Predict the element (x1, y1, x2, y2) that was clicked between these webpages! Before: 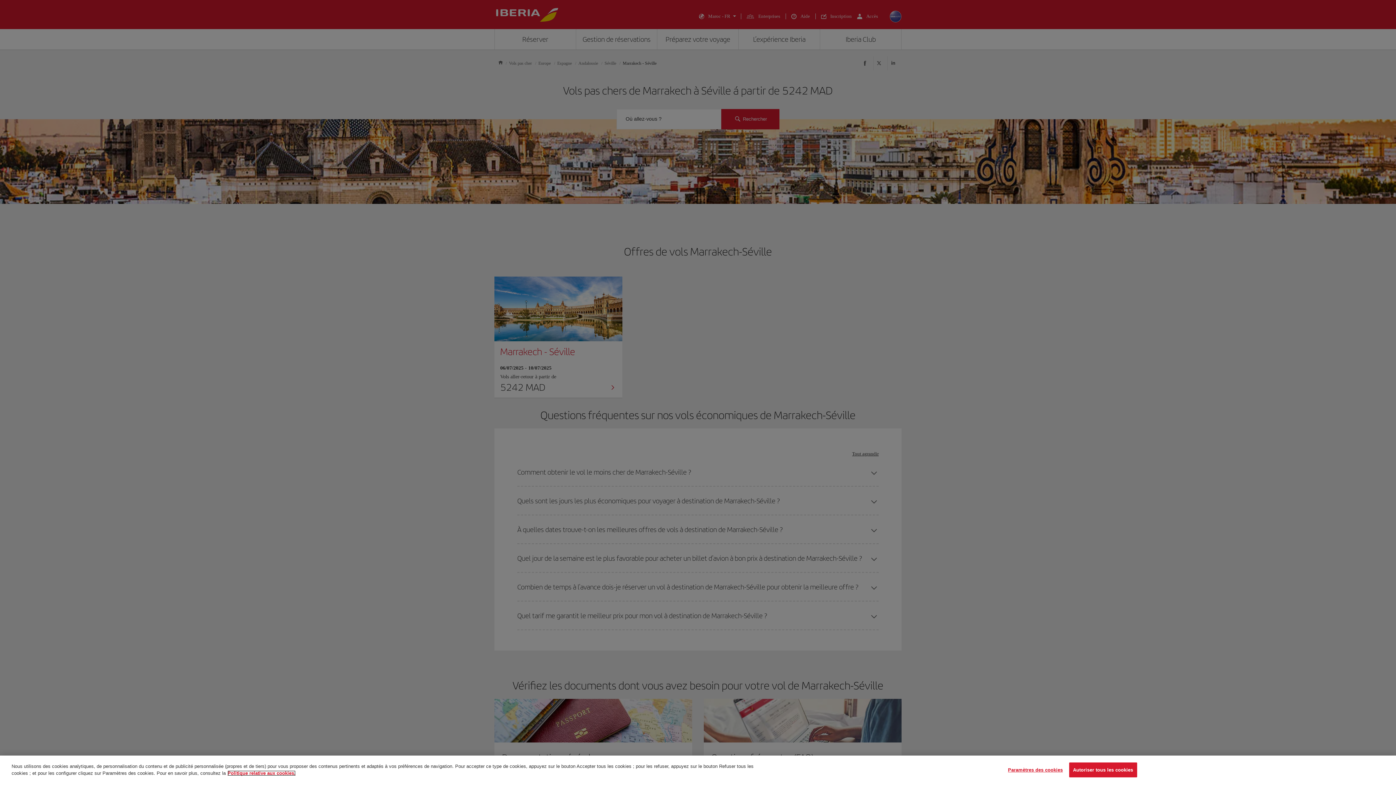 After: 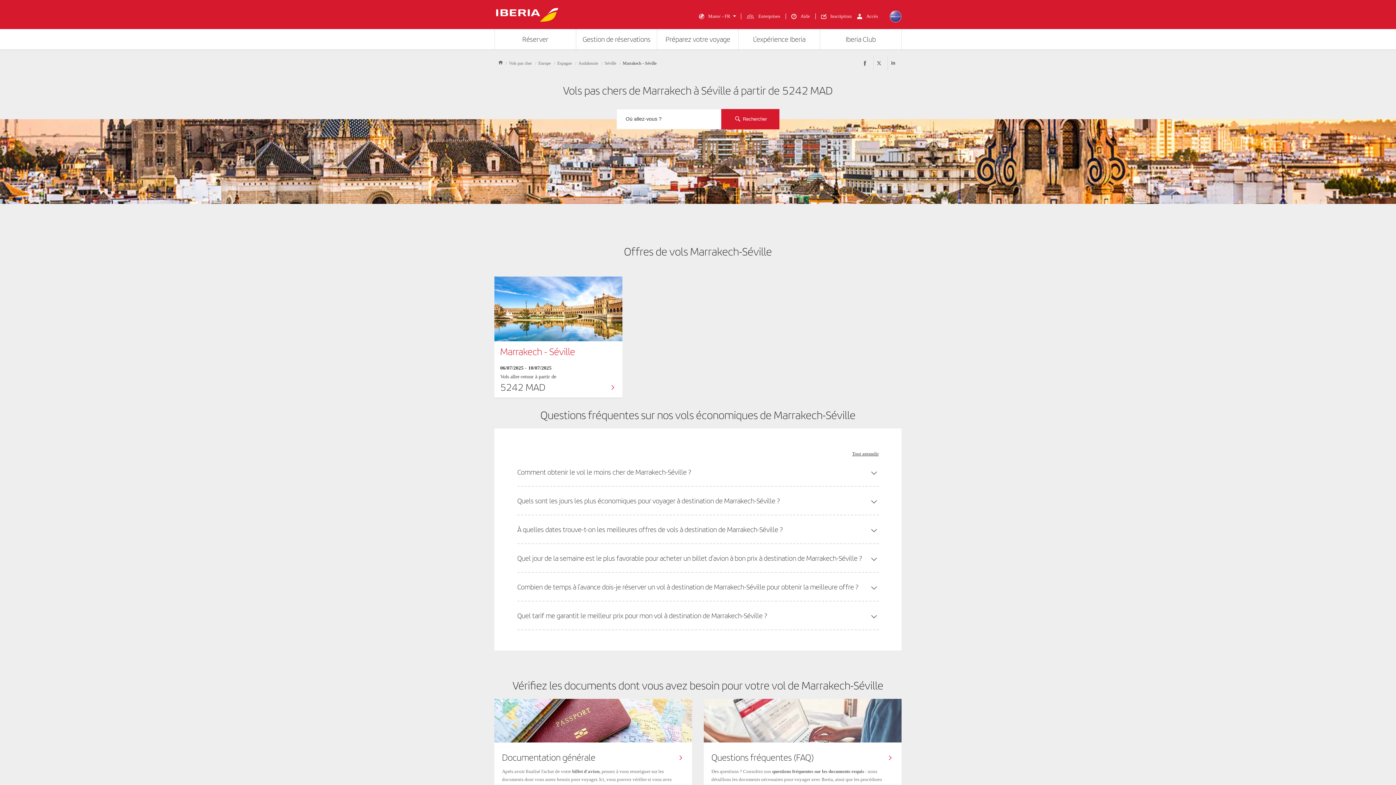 Action: bbox: (1069, 762, 1137, 777) label: Autoriser tous les cookies